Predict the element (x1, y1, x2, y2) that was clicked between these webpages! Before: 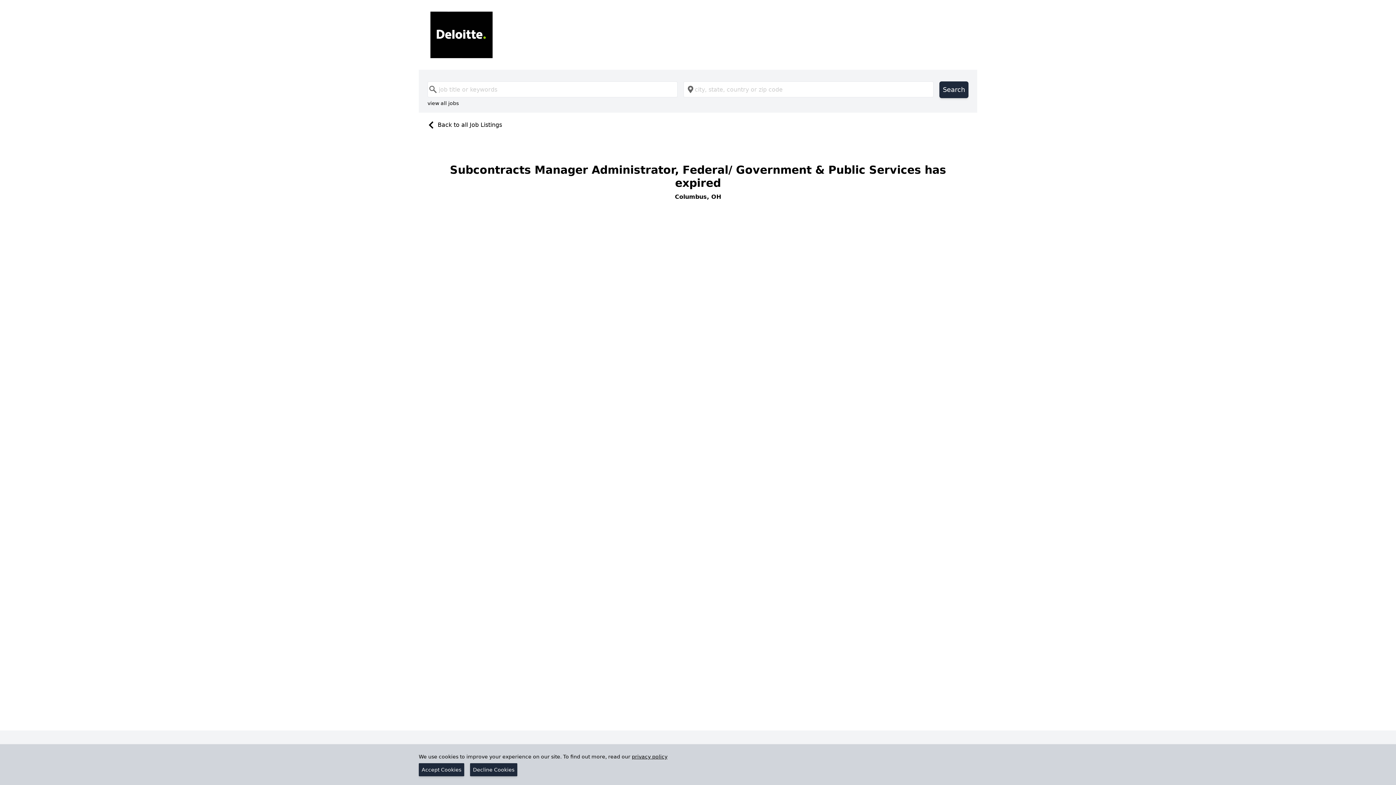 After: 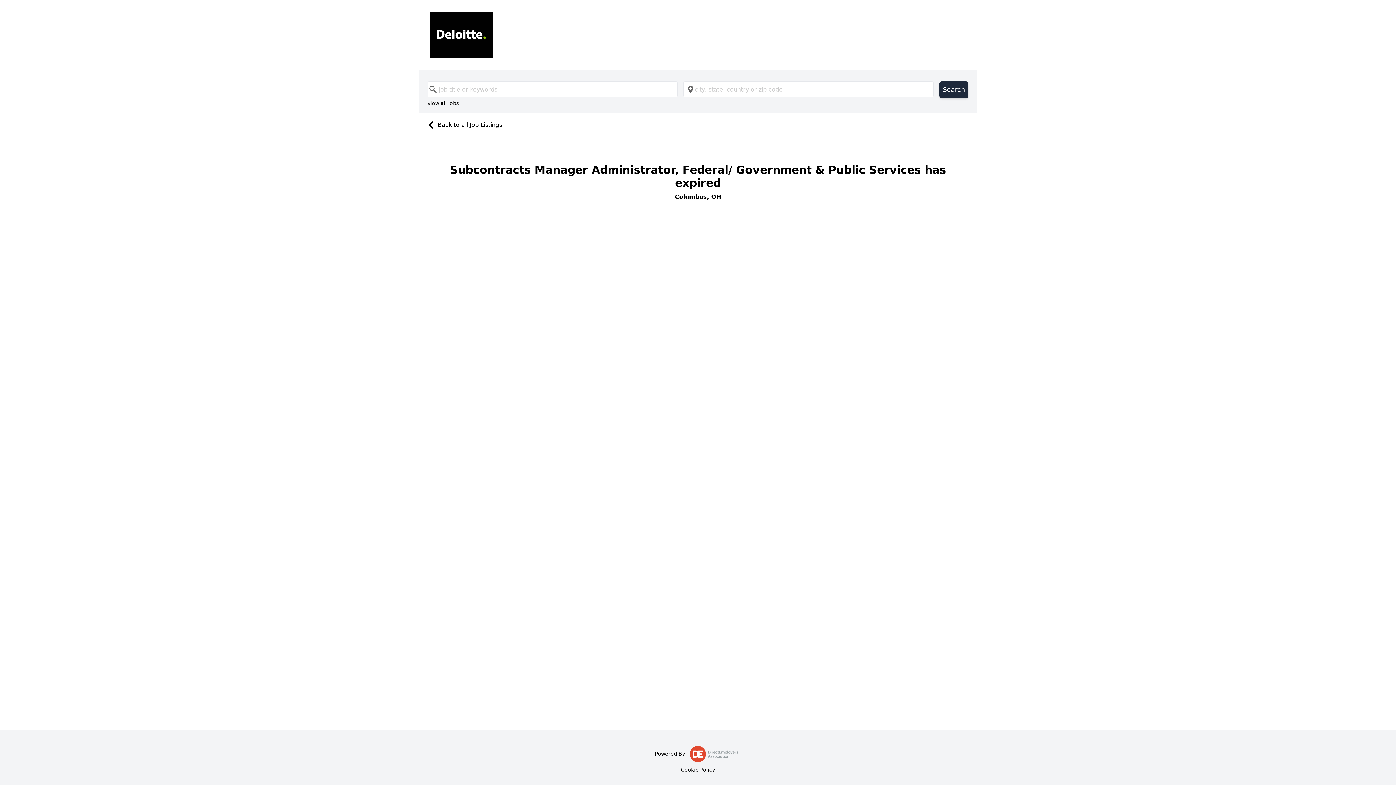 Action: label: Accept Cookies bbox: (418, 763, 464, 776)